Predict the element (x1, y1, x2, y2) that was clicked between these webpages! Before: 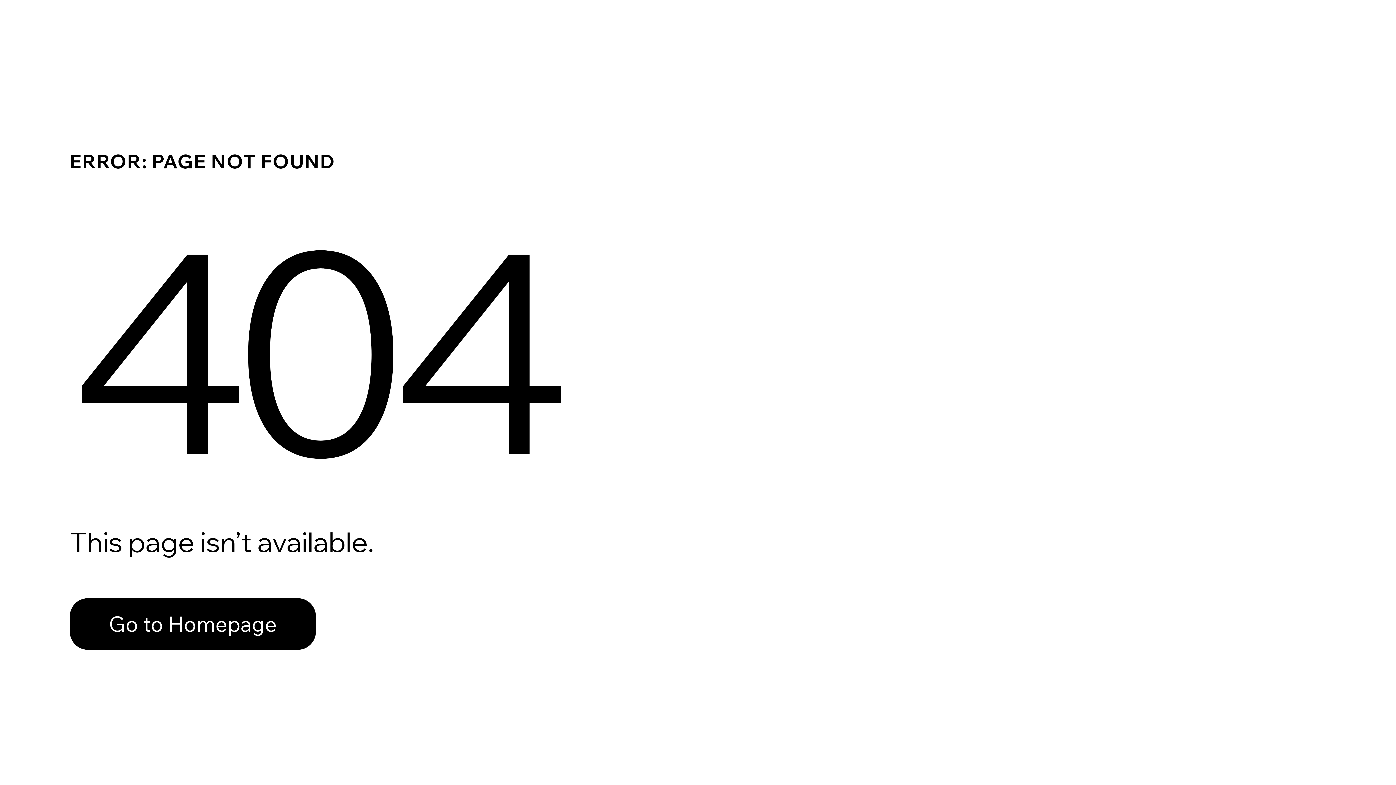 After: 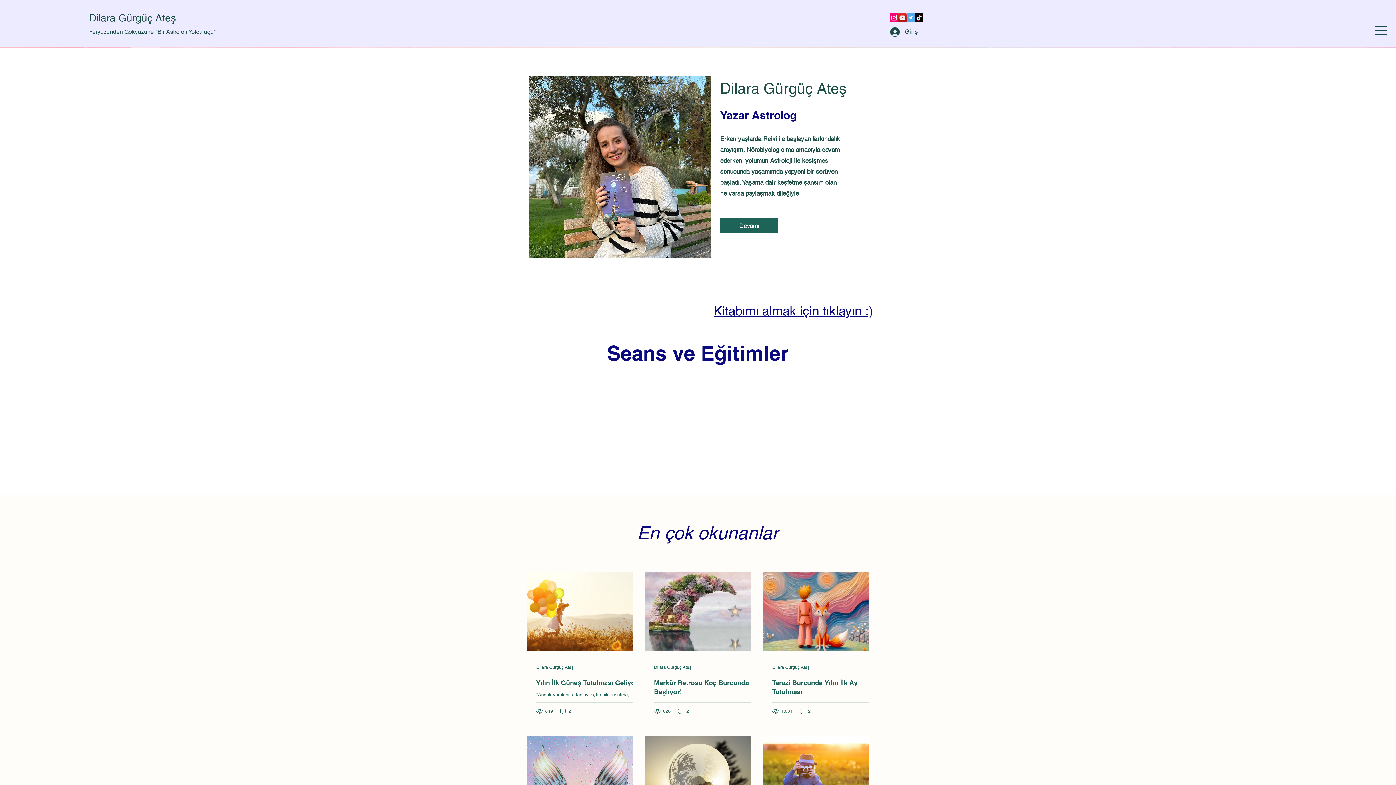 Action: label: Go to Homepage bbox: (69, 582, 768, 659)